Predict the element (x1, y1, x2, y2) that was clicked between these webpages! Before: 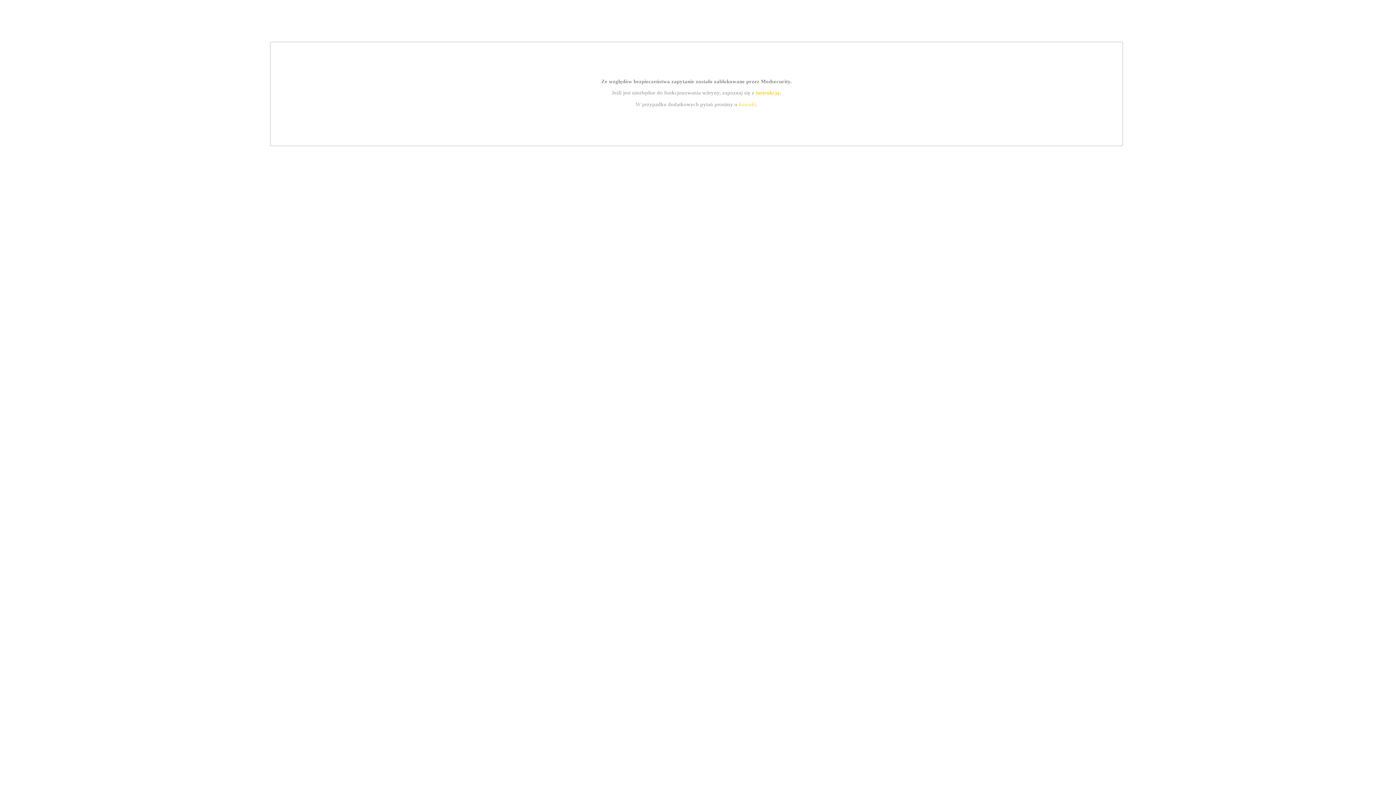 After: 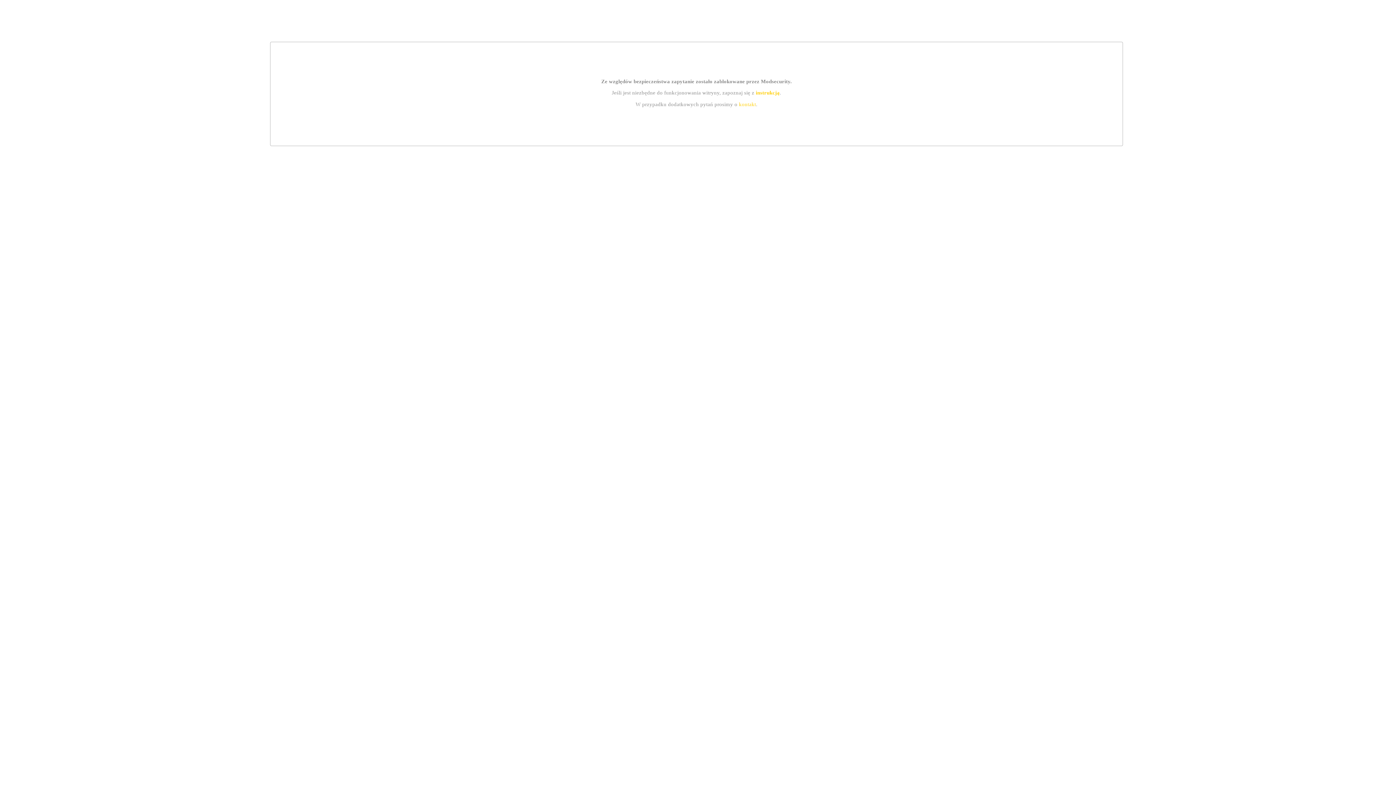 Action: bbox: (739, 101, 756, 107) label: kontakt